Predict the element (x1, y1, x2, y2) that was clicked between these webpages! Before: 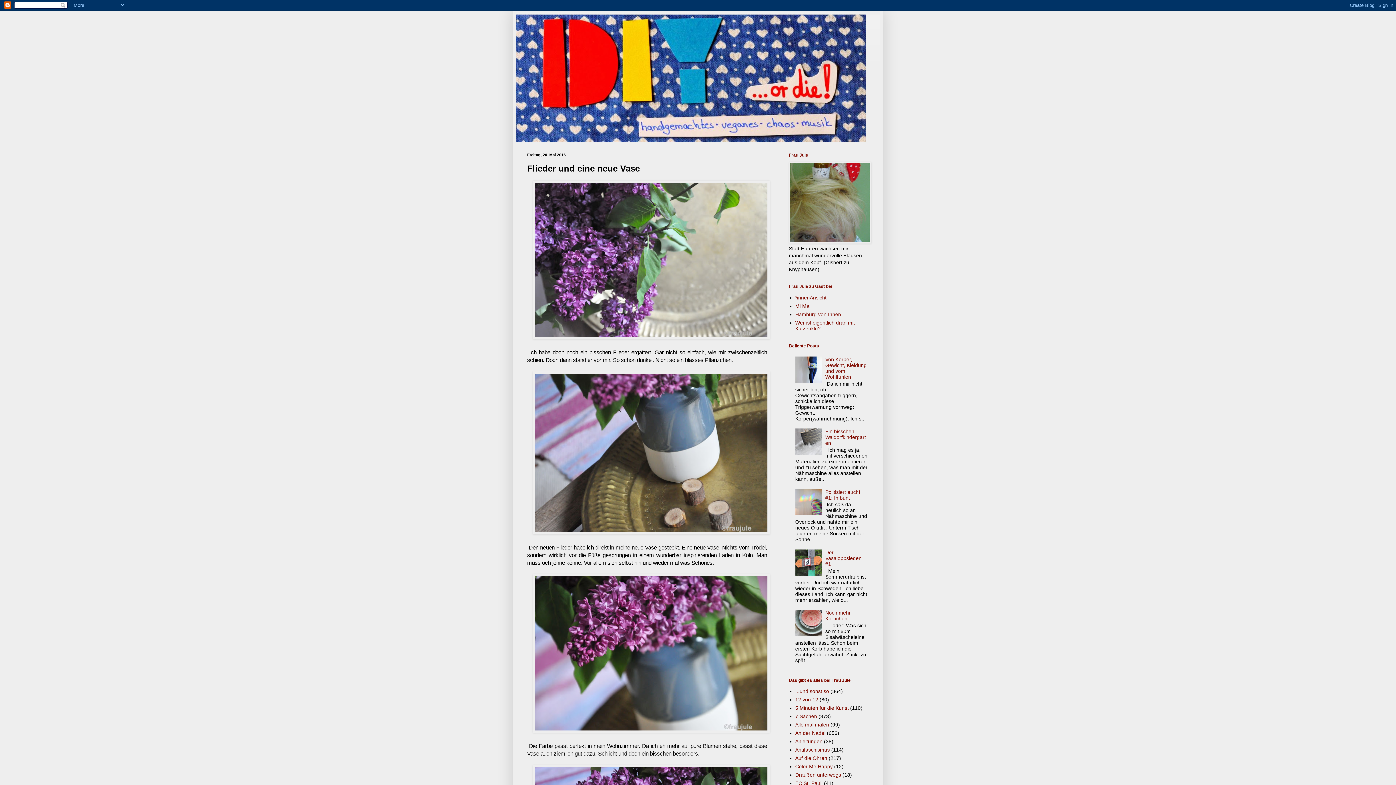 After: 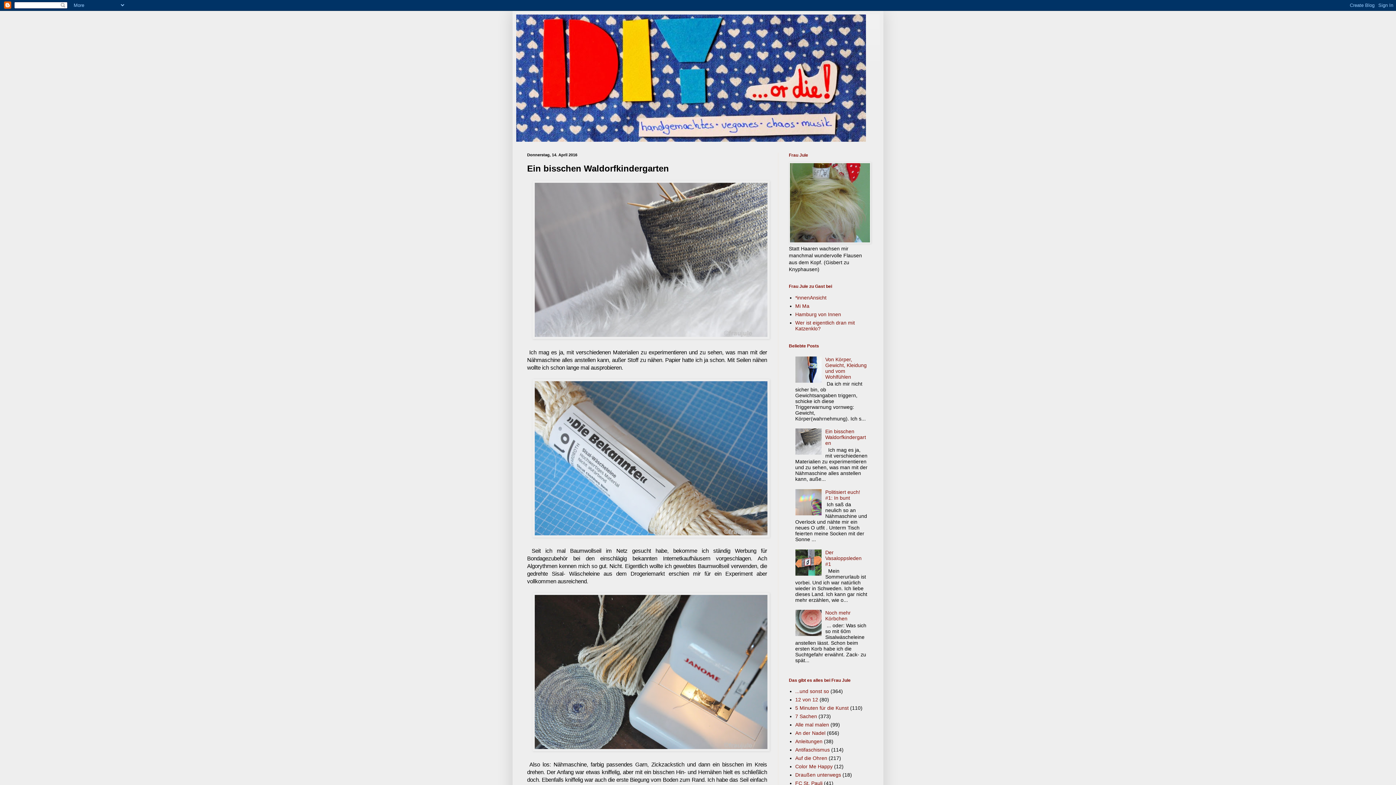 Action: bbox: (825, 428, 866, 446) label: Ein bisschen Waldorfkindergarten